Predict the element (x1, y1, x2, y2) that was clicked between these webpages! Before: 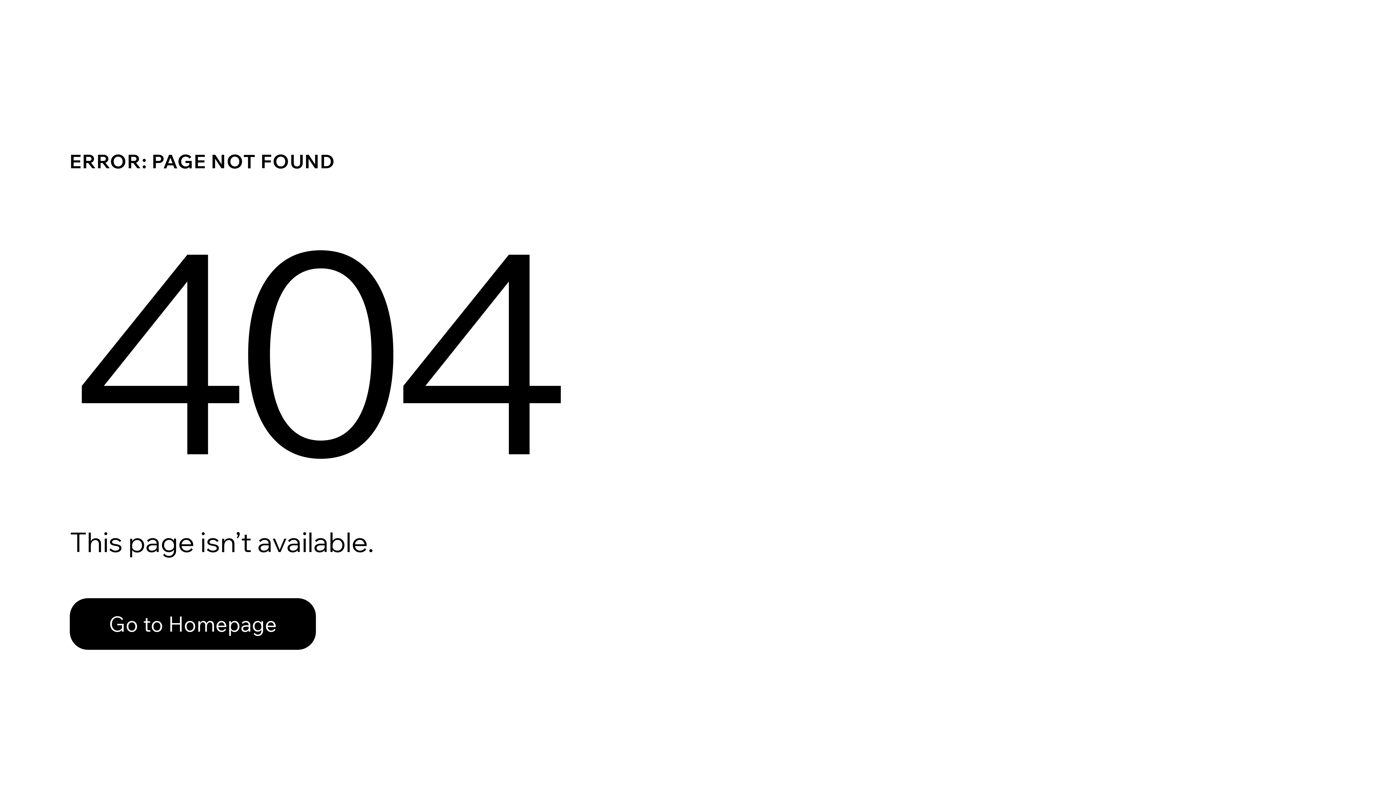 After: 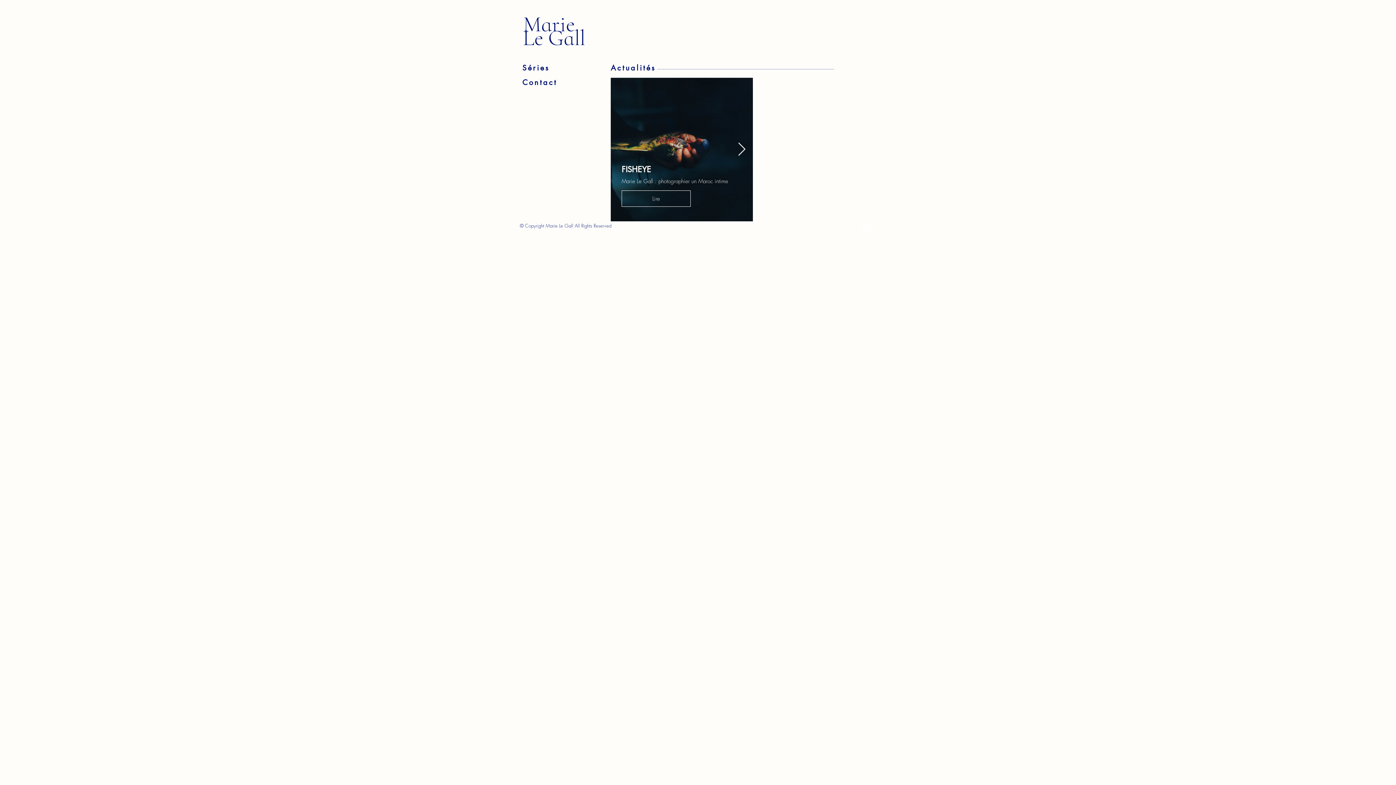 Action: label: Go to Homepage bbox: (69, 582, 768, 659)